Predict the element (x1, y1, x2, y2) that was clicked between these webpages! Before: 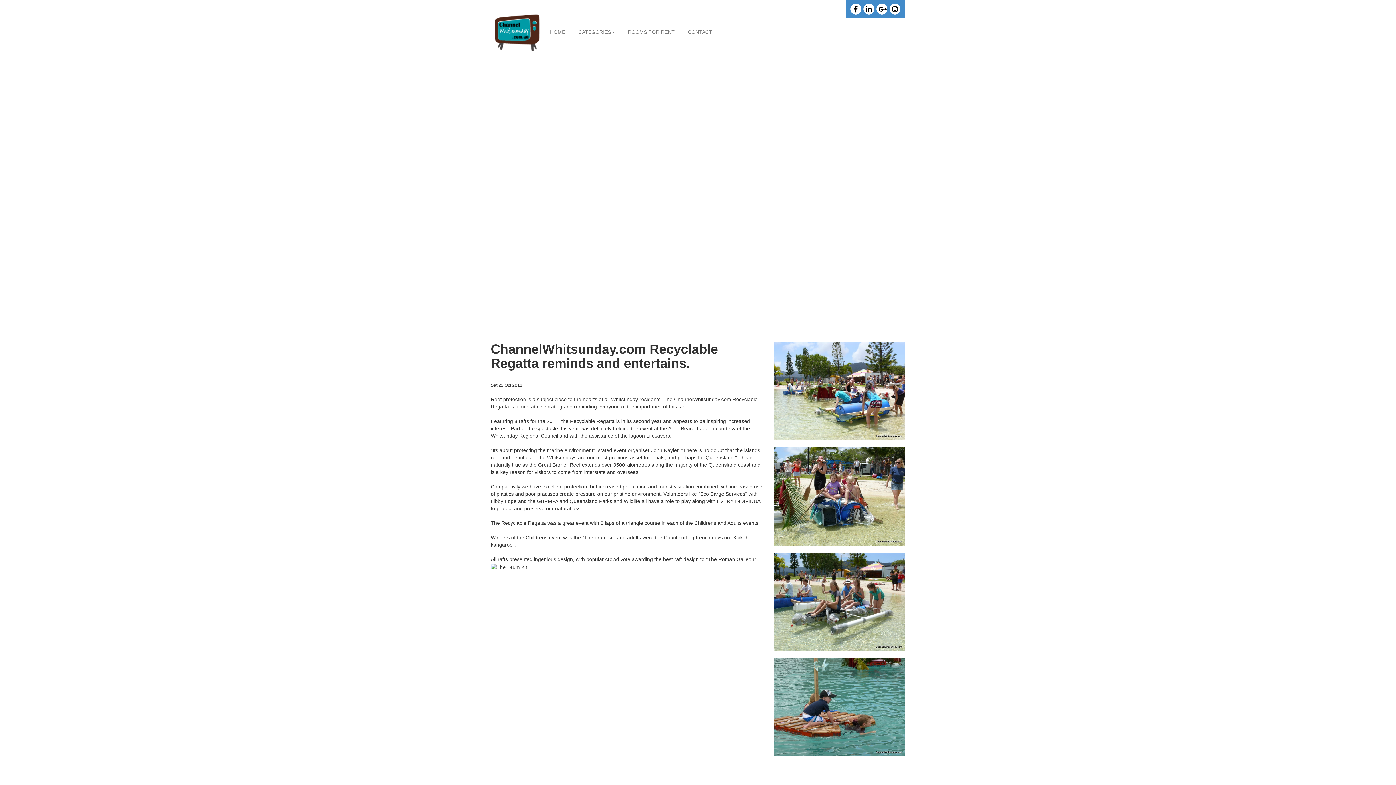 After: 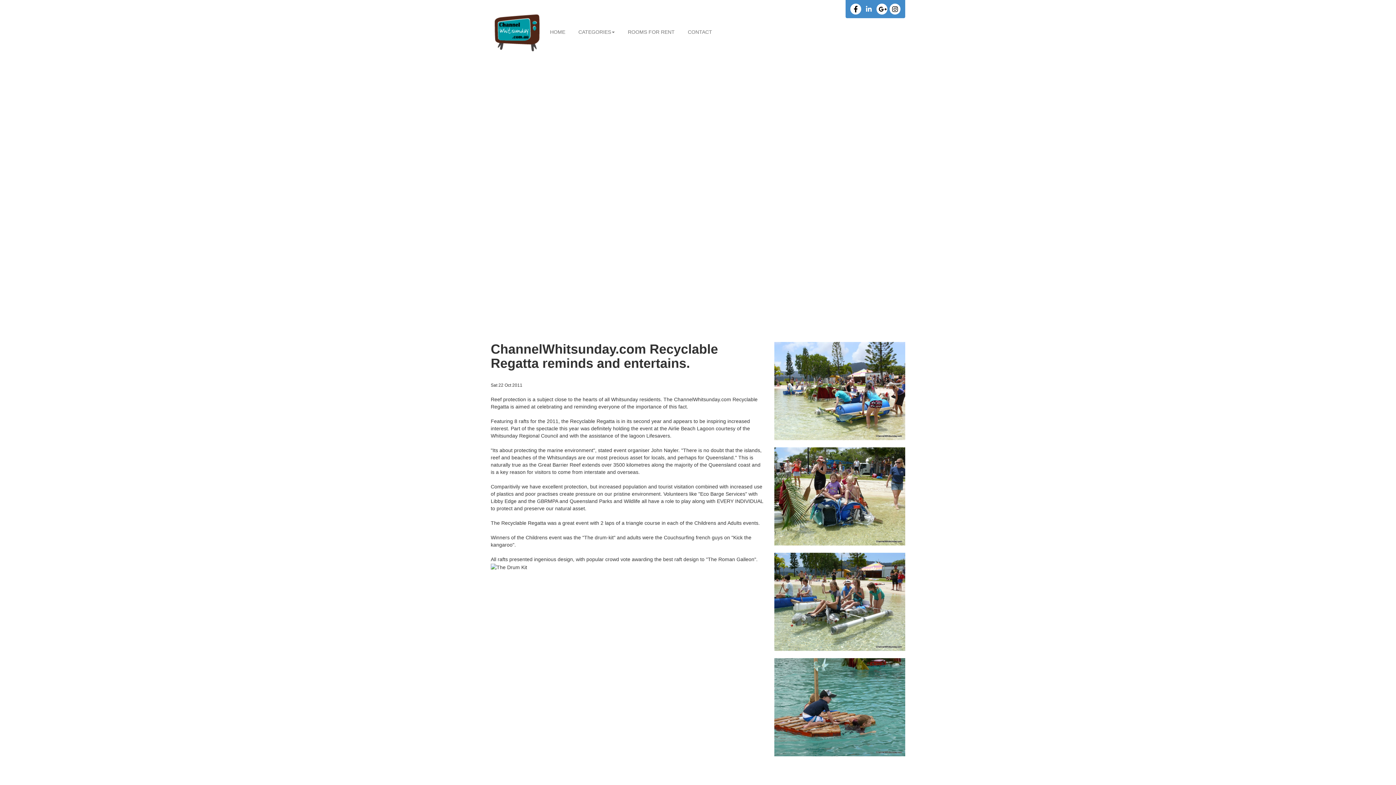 Action: bbox: (863, 3, 874, 14)